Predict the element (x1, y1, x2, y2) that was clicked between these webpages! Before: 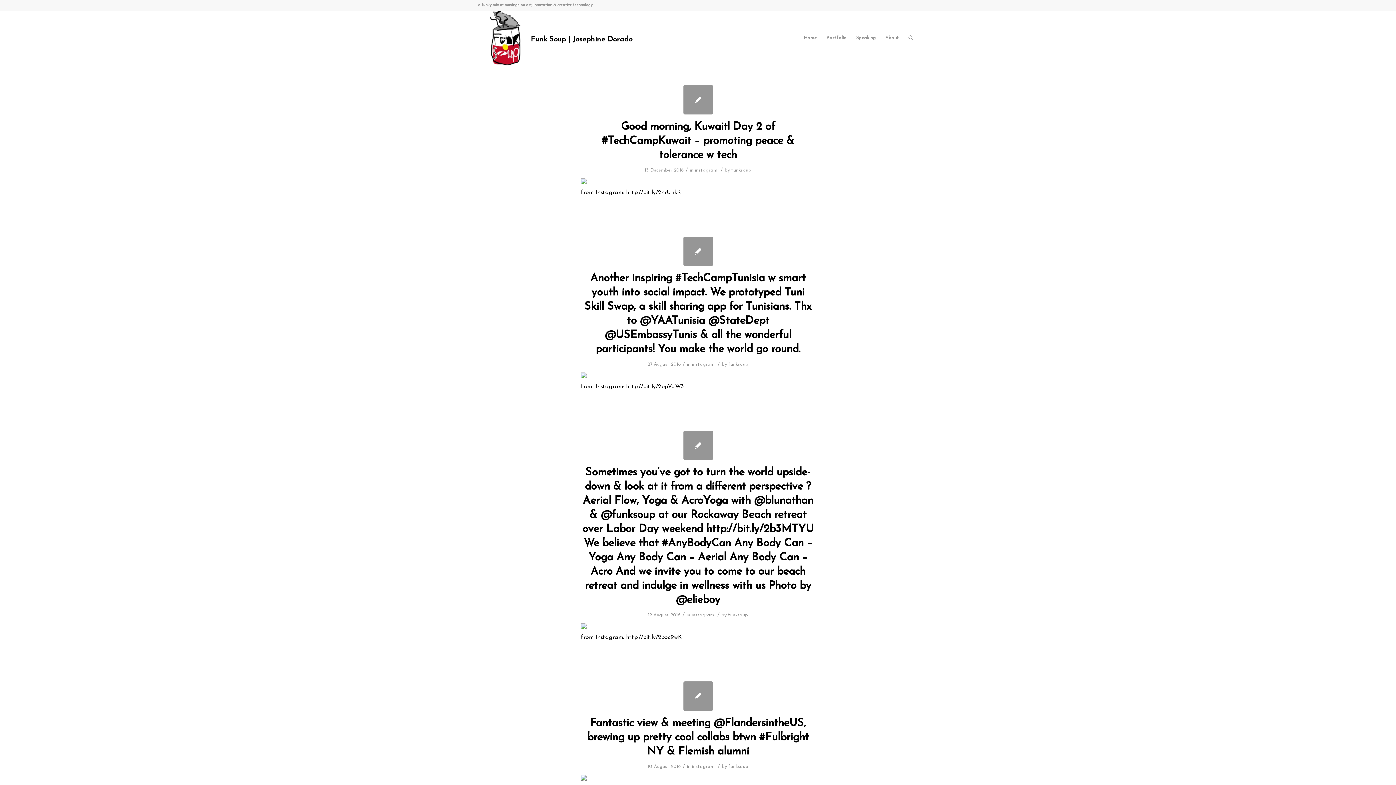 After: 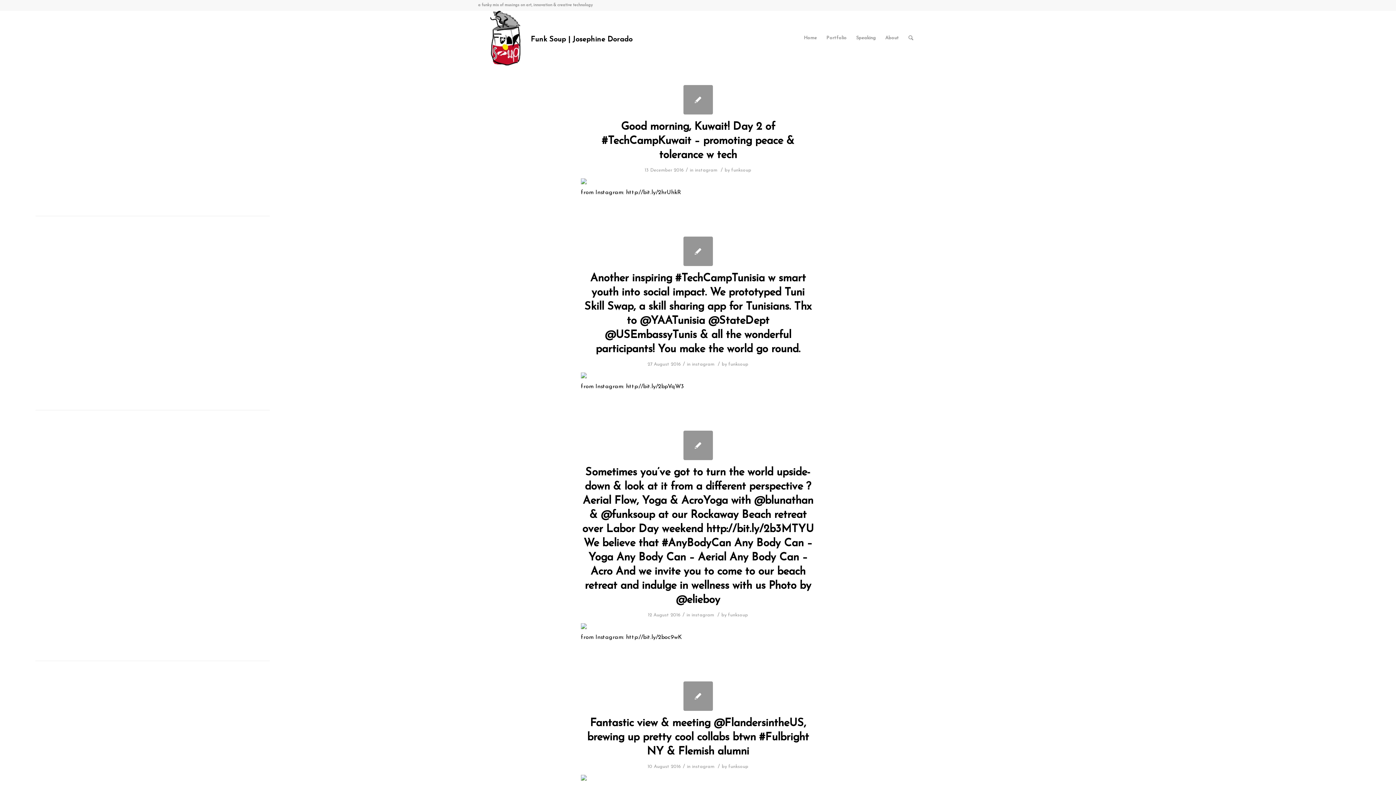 Action: bbox: (695, 168, 717, 172) label: instagram